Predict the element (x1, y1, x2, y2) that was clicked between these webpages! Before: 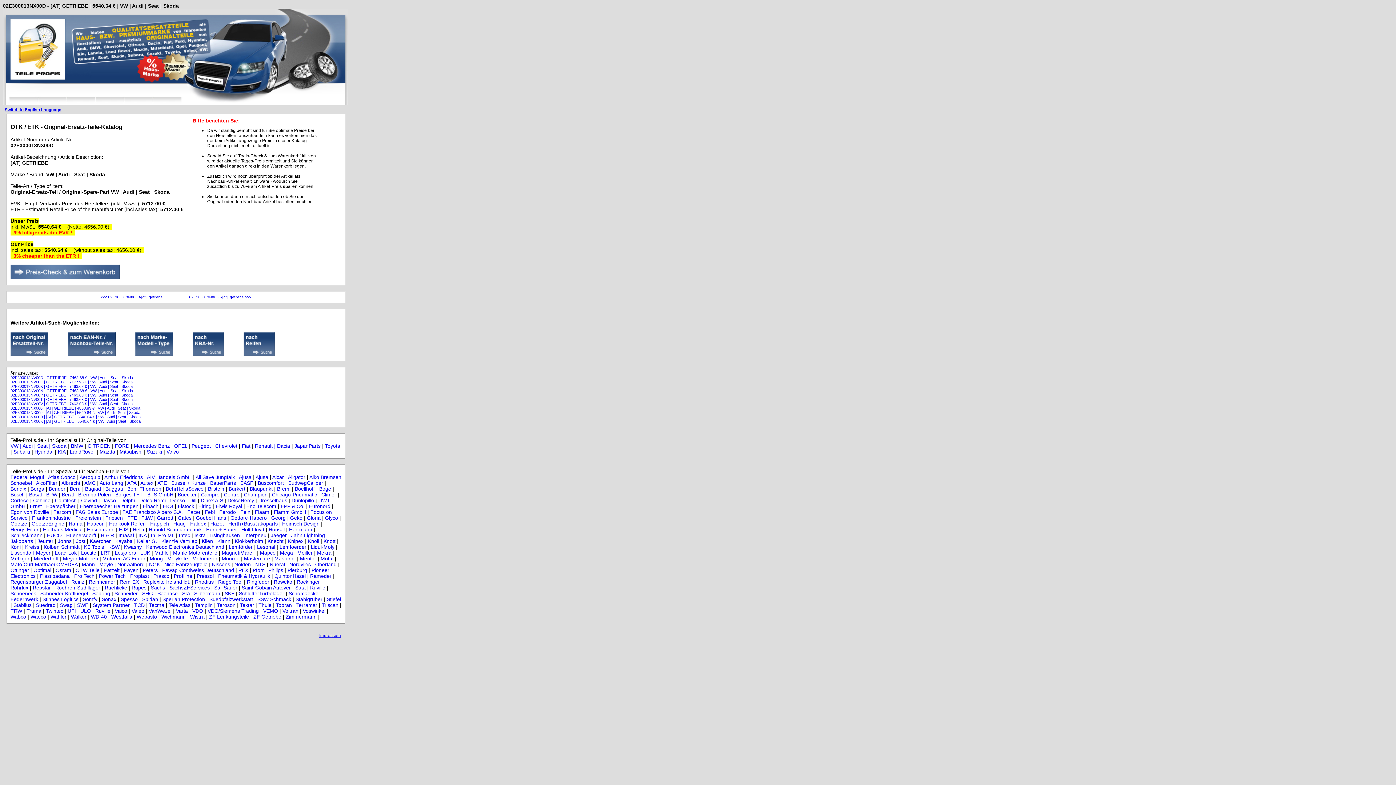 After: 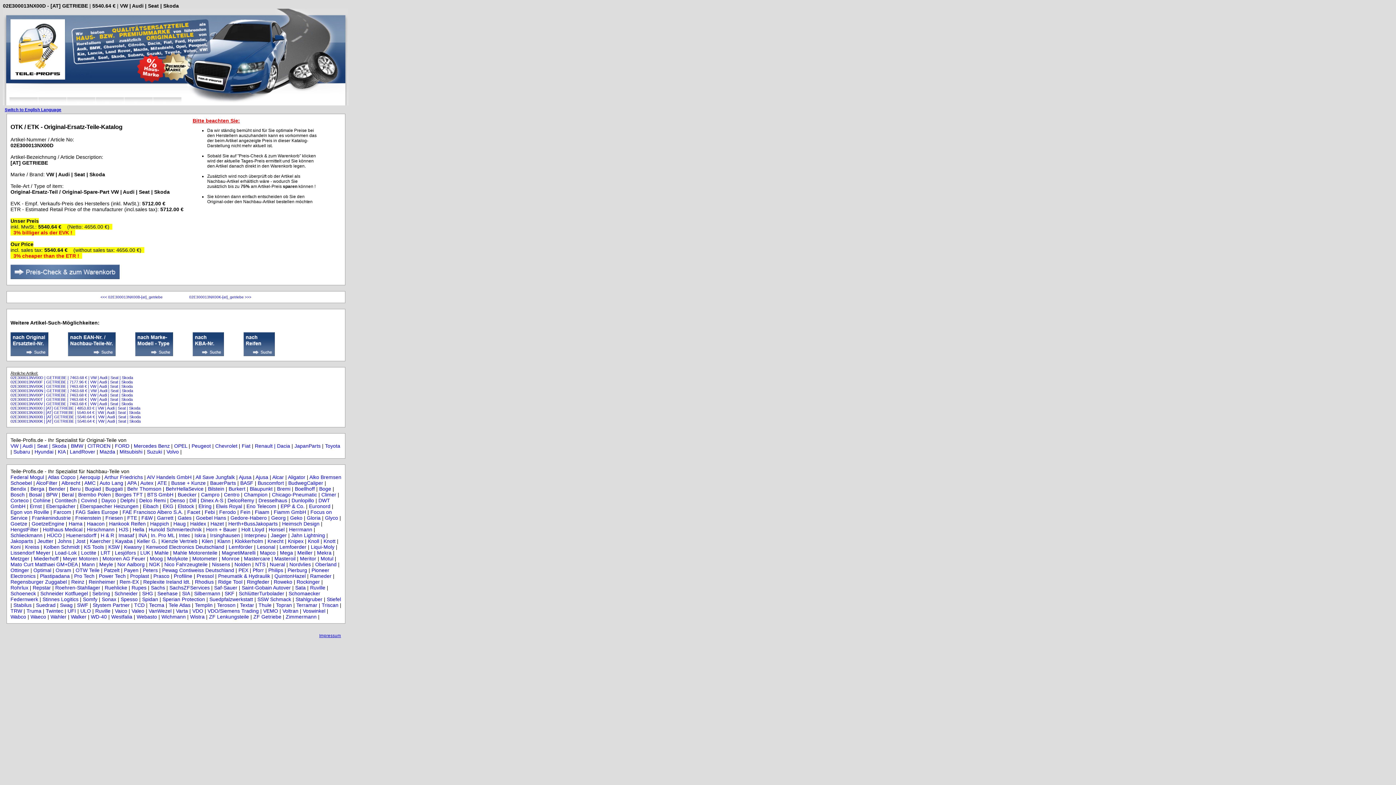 Action: bbox: (210, 480, 236, 486) label: BauerParts